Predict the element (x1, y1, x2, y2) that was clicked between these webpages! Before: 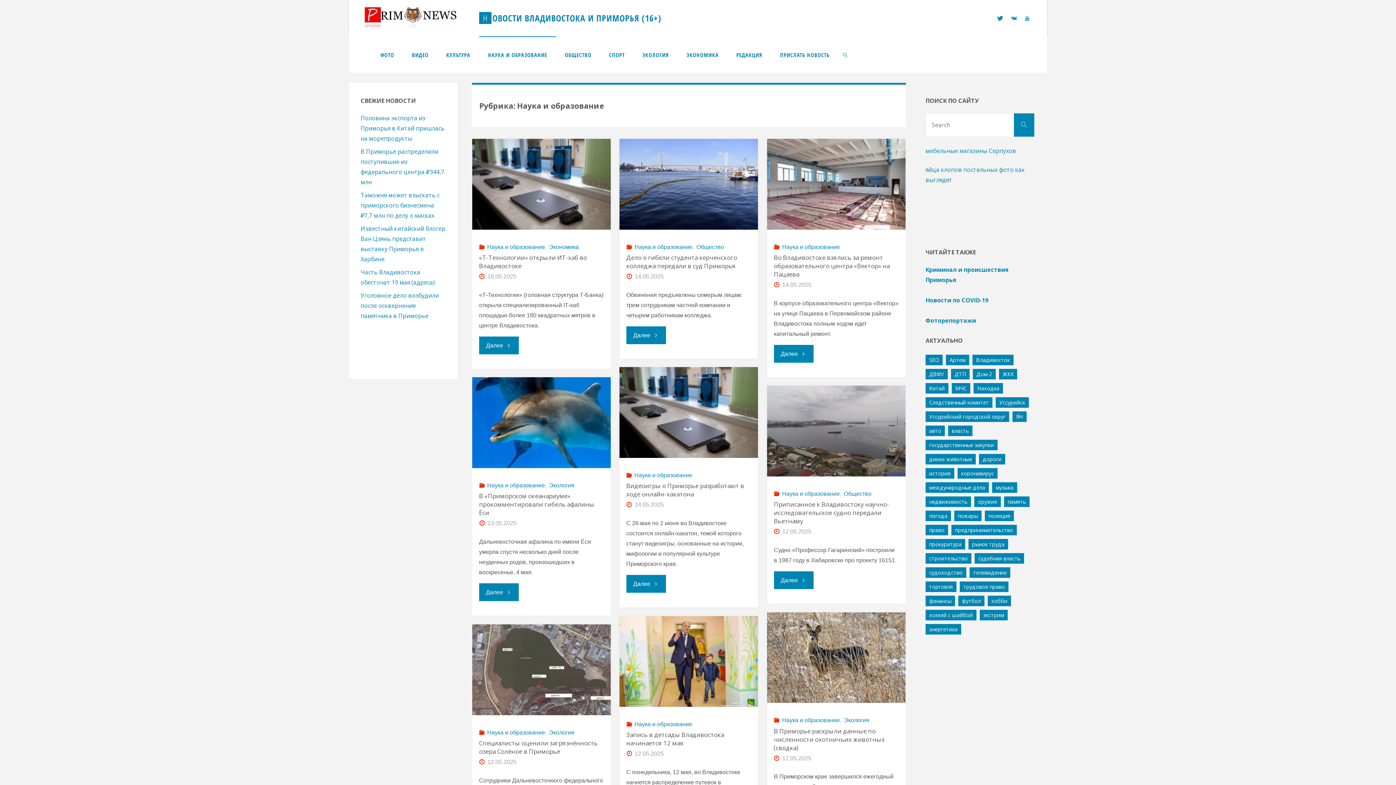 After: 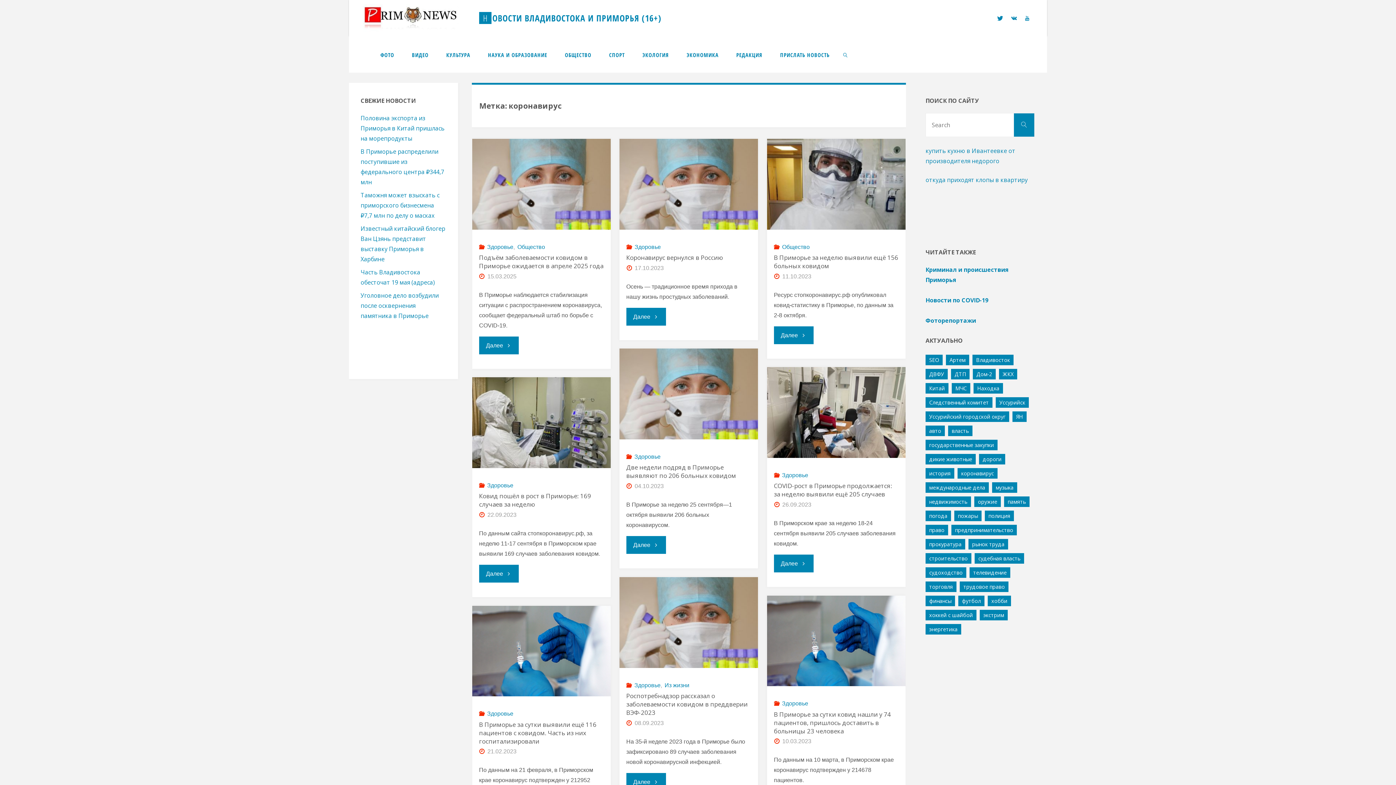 Action: label: коронавирус (979 элементов) bbox: (957, 468, 997, 478)